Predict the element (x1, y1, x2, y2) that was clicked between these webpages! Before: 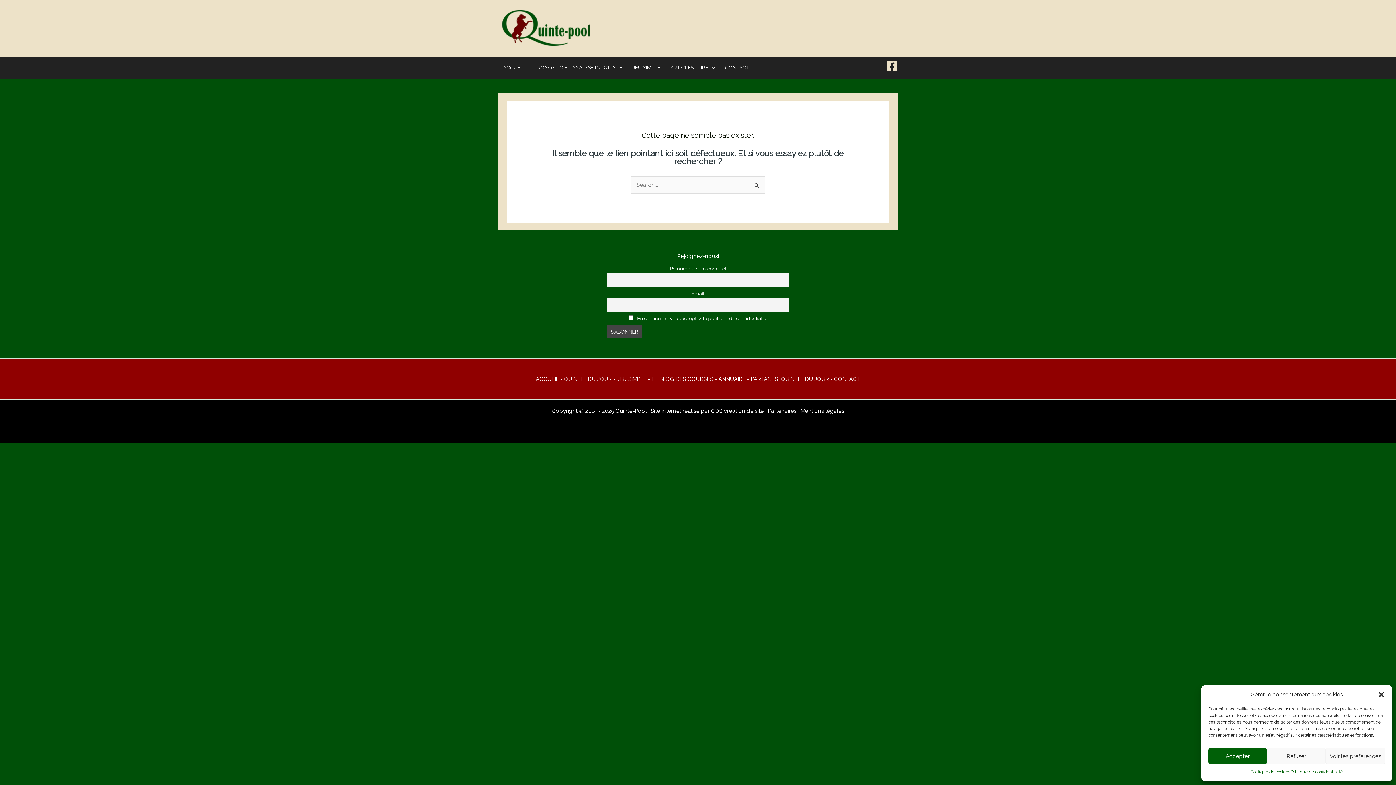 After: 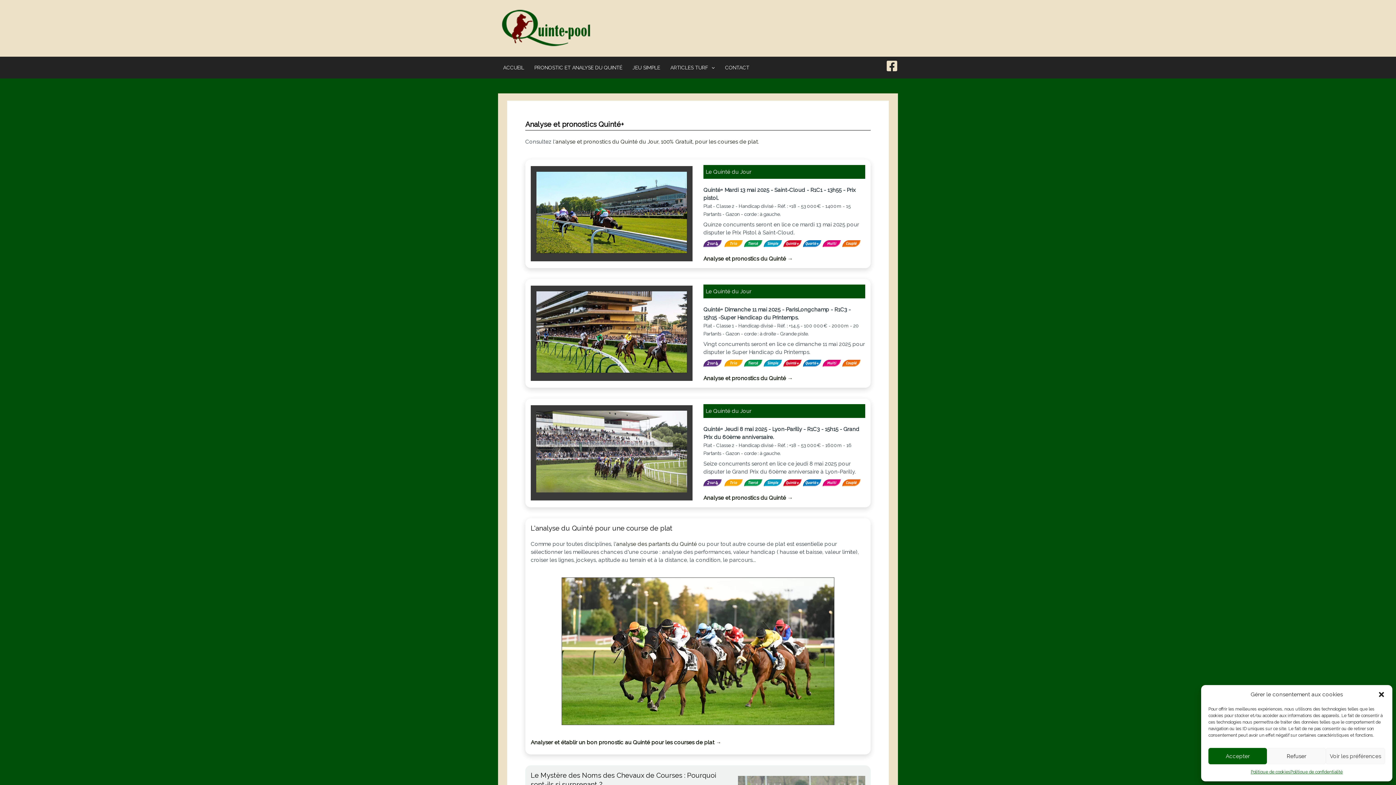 Action: bbox: (498, 56, 529, 78) label: ACCUEIL